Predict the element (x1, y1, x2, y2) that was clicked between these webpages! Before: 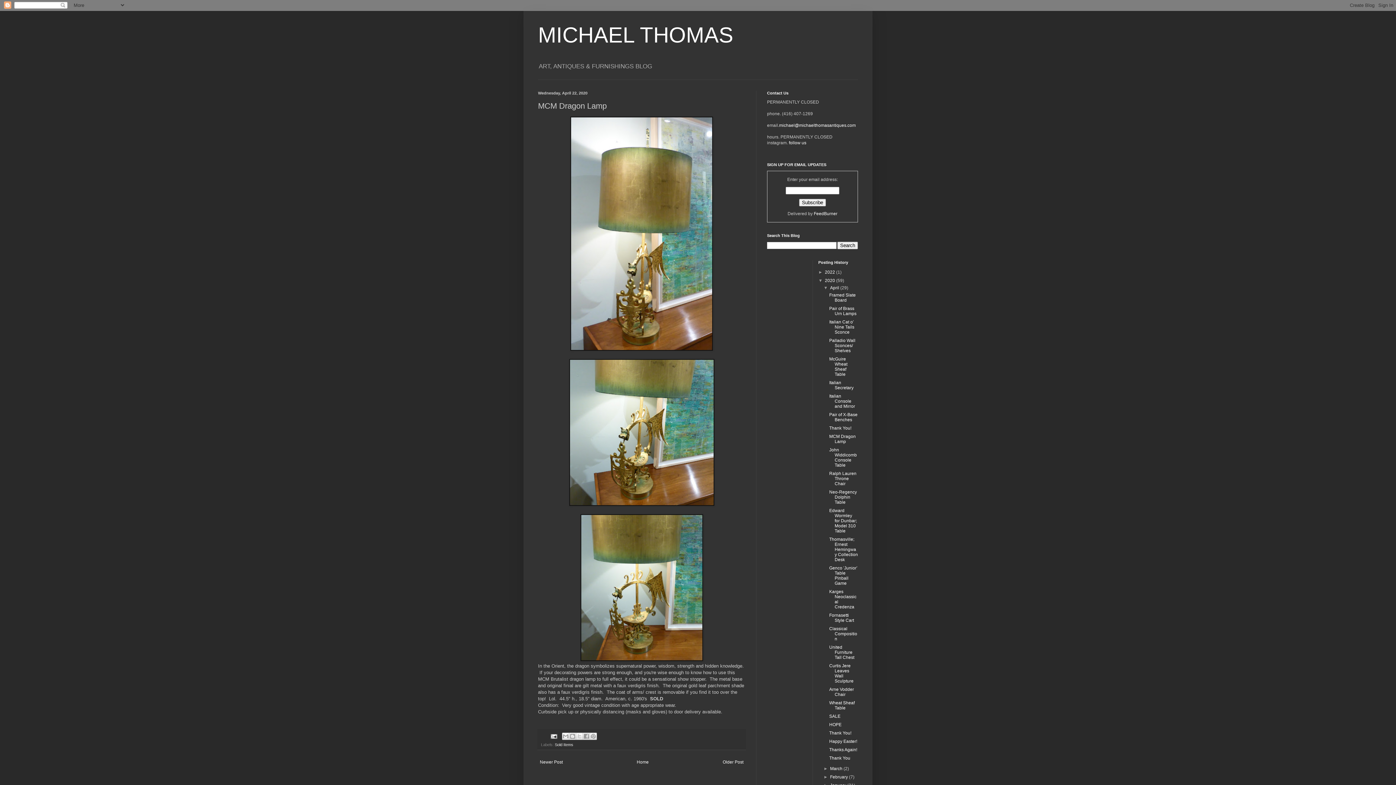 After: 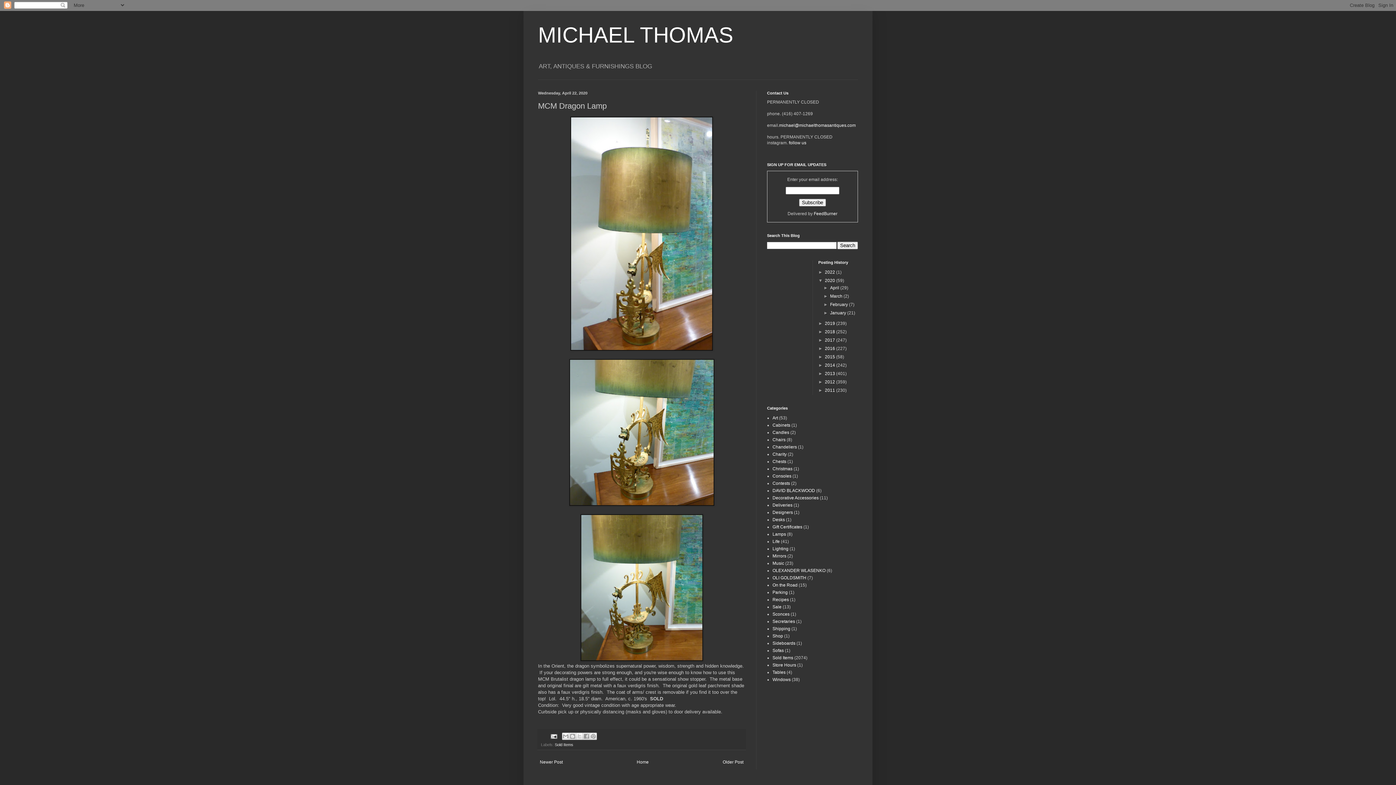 Action: bbox: (823, 285, 830, 290) label: ▼  